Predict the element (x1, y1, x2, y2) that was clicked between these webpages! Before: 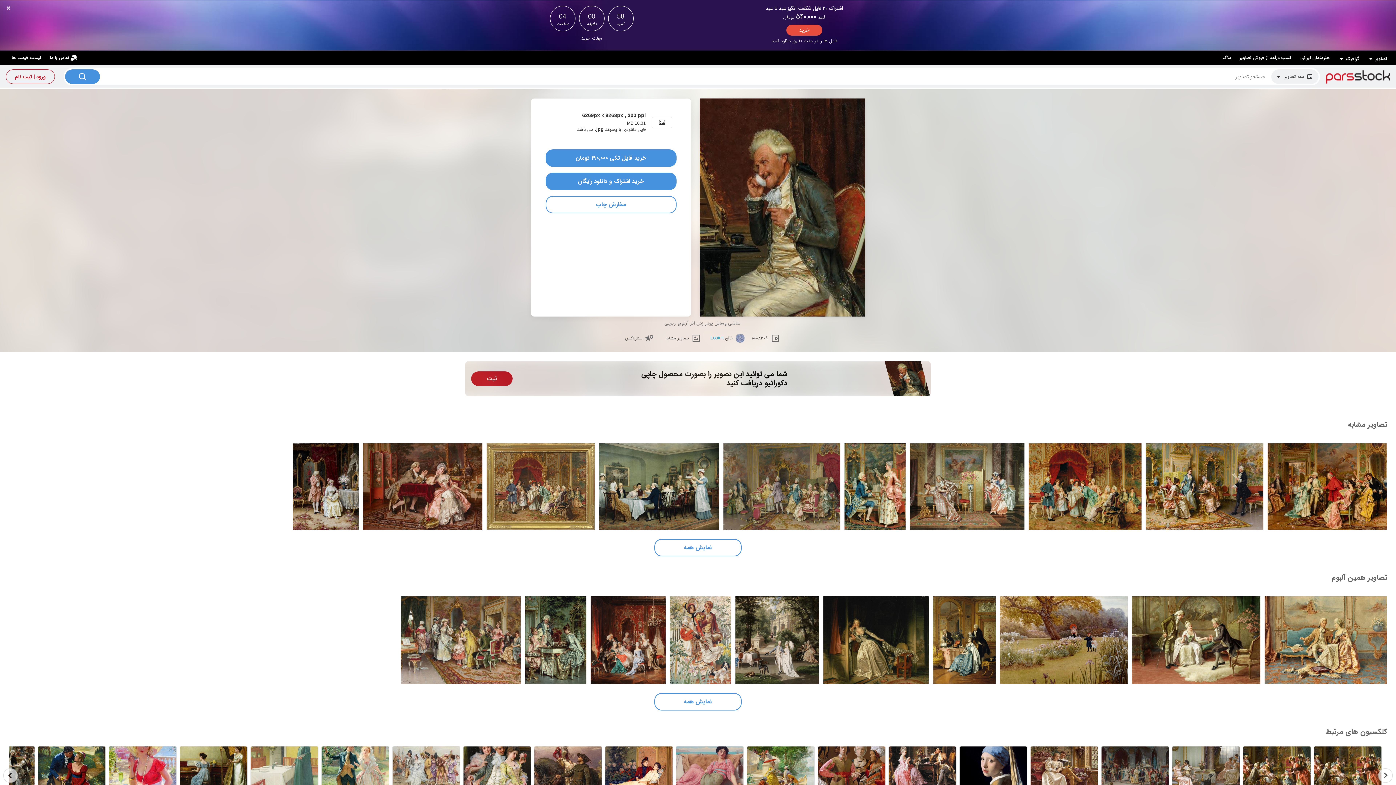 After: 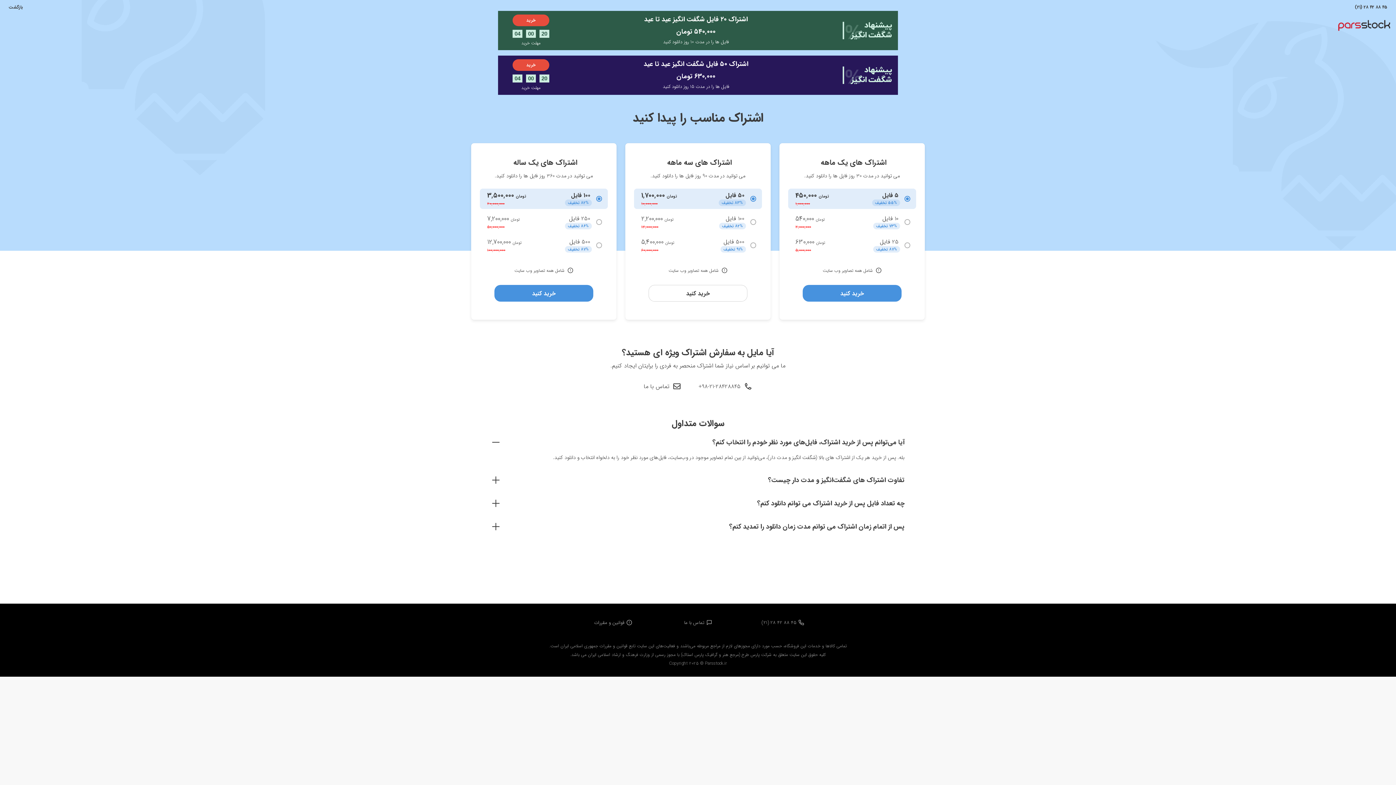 Action: label: خرید اشتراک و دانلود رایگان bbox: (545, 172, 676, 190)